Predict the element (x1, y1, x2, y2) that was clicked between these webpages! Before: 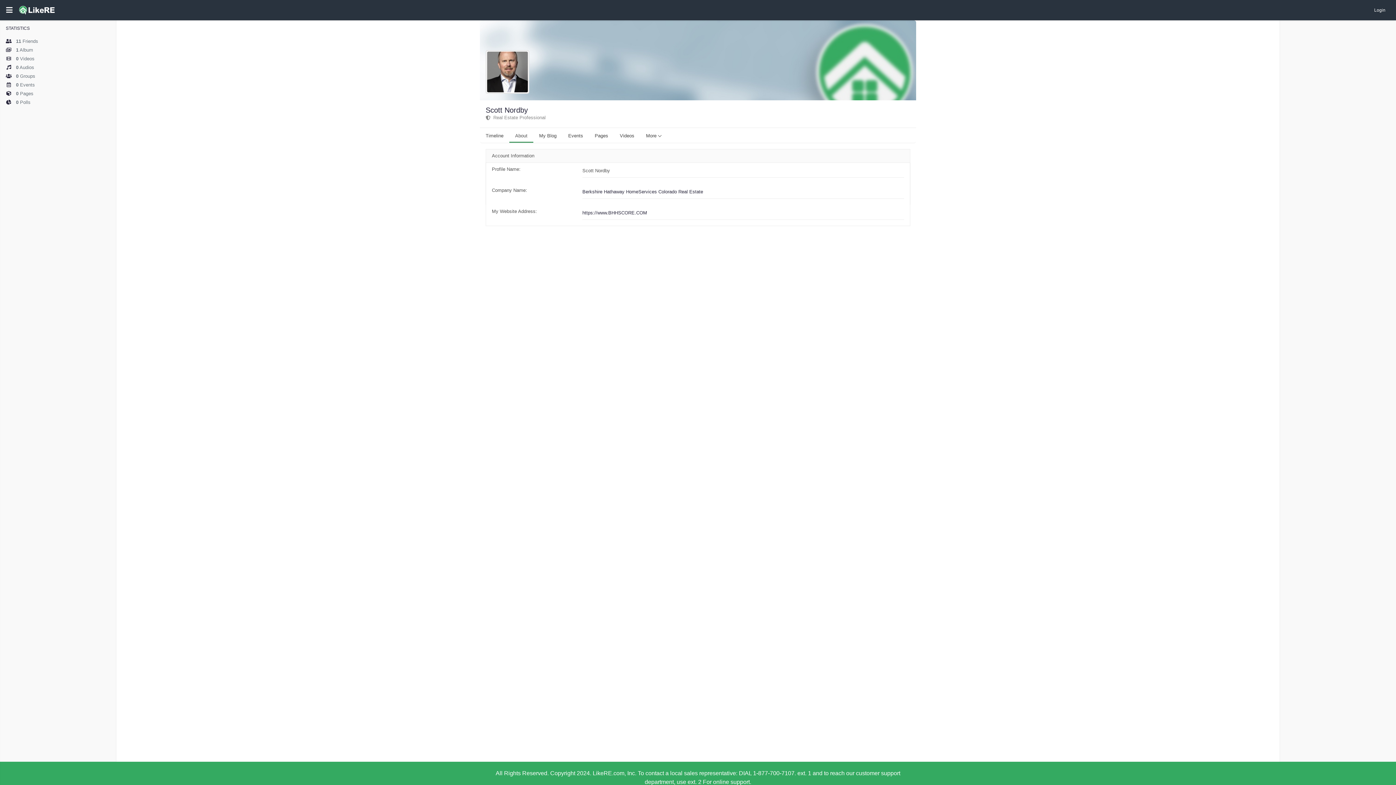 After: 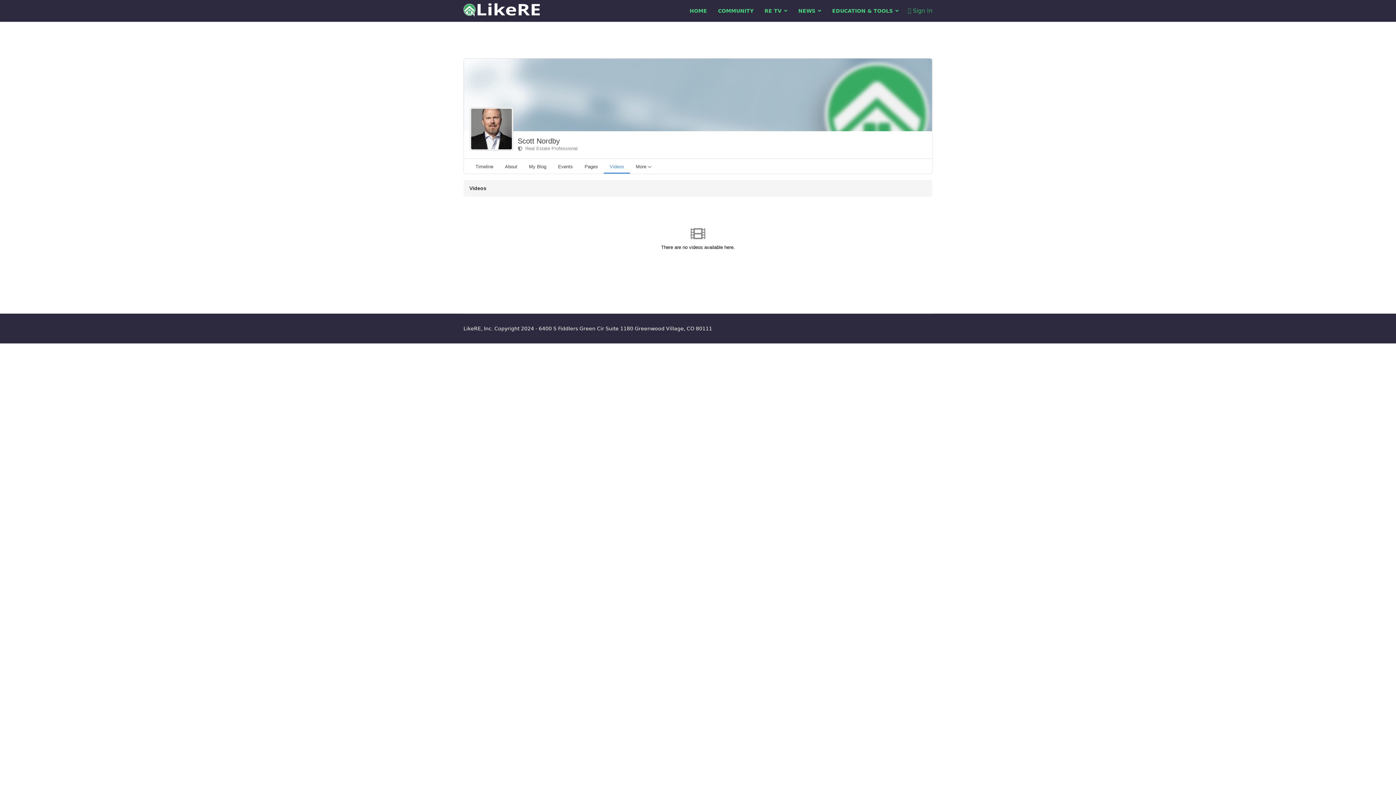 Action: bbox: (5, 55, 110, 62) label:  0 Videos